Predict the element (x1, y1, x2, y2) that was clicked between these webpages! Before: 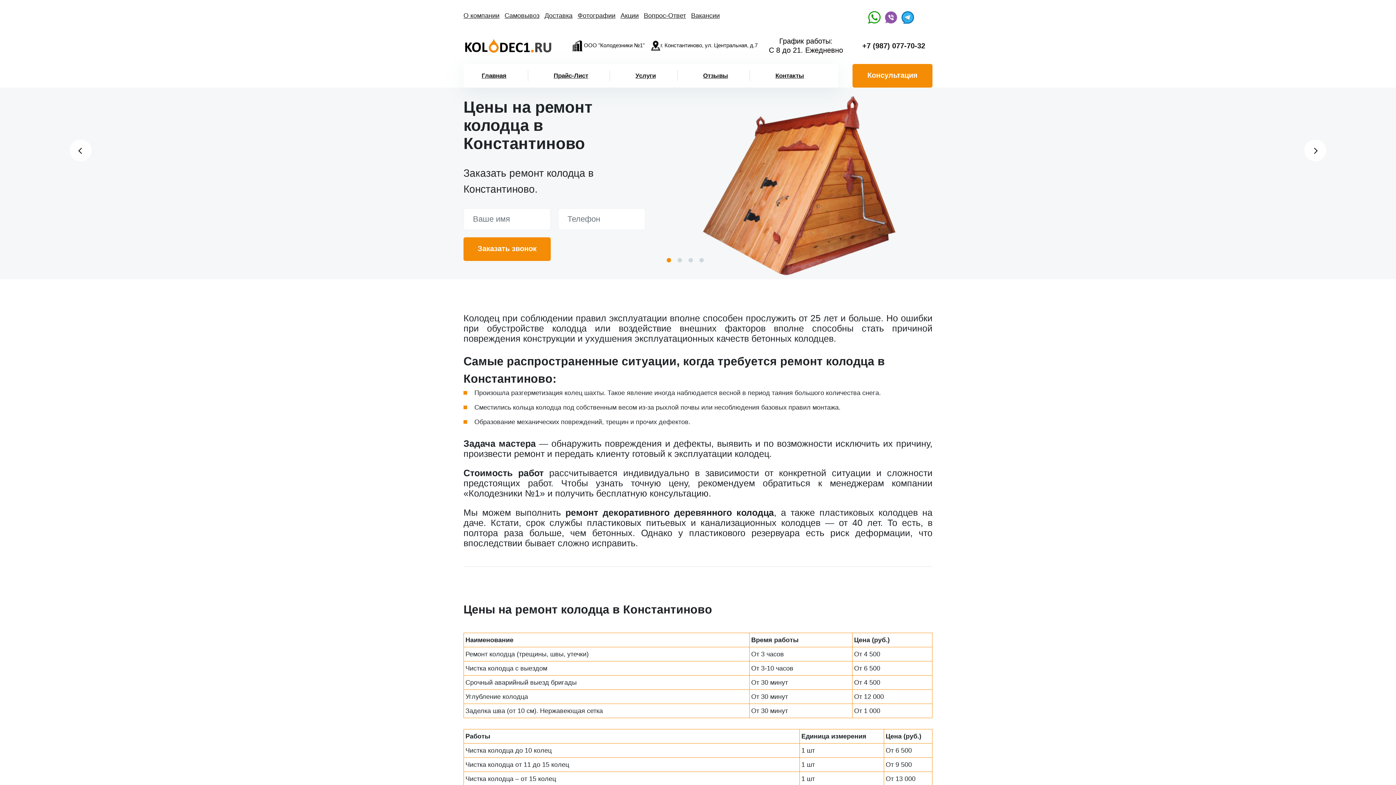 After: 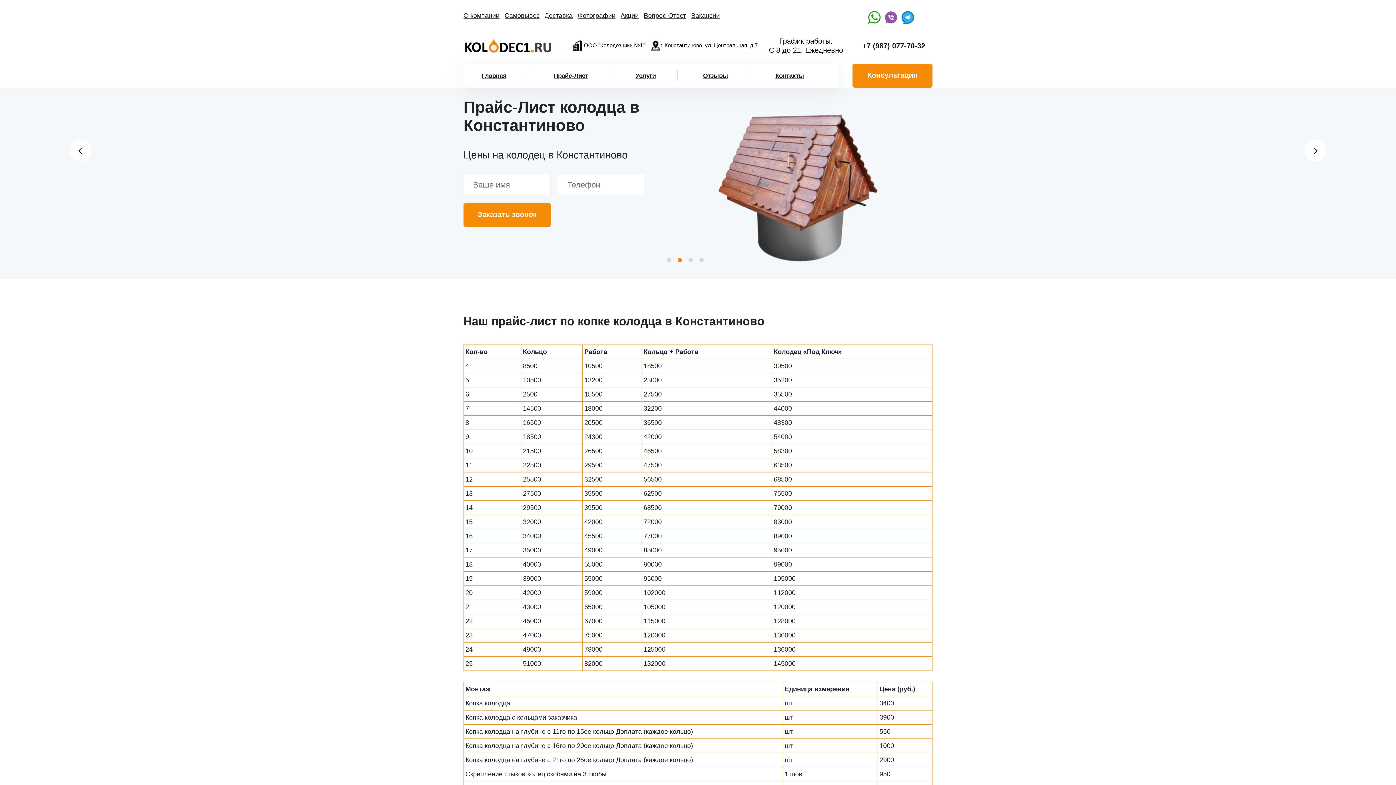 Action: label: Прайс-Лист bbox: (553, 71, 599, 80)